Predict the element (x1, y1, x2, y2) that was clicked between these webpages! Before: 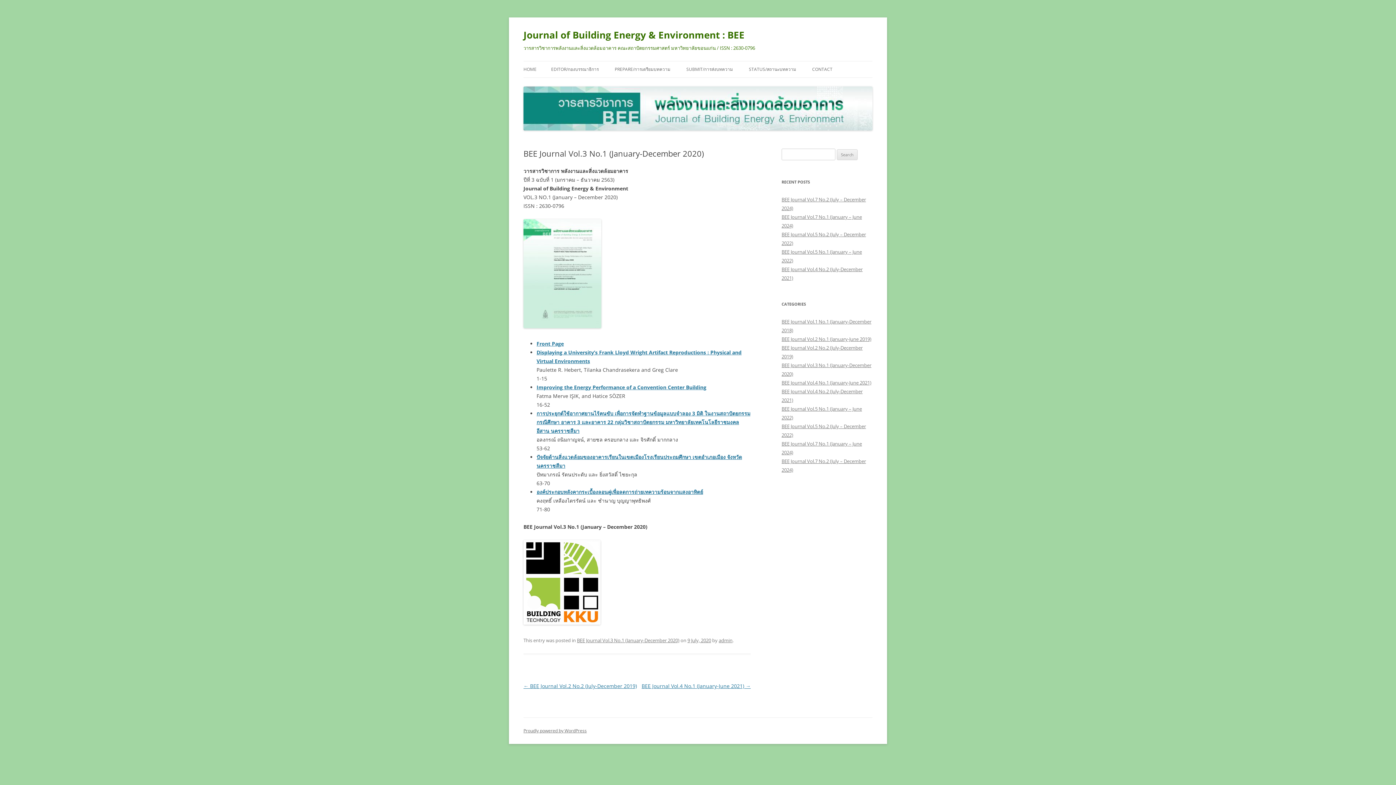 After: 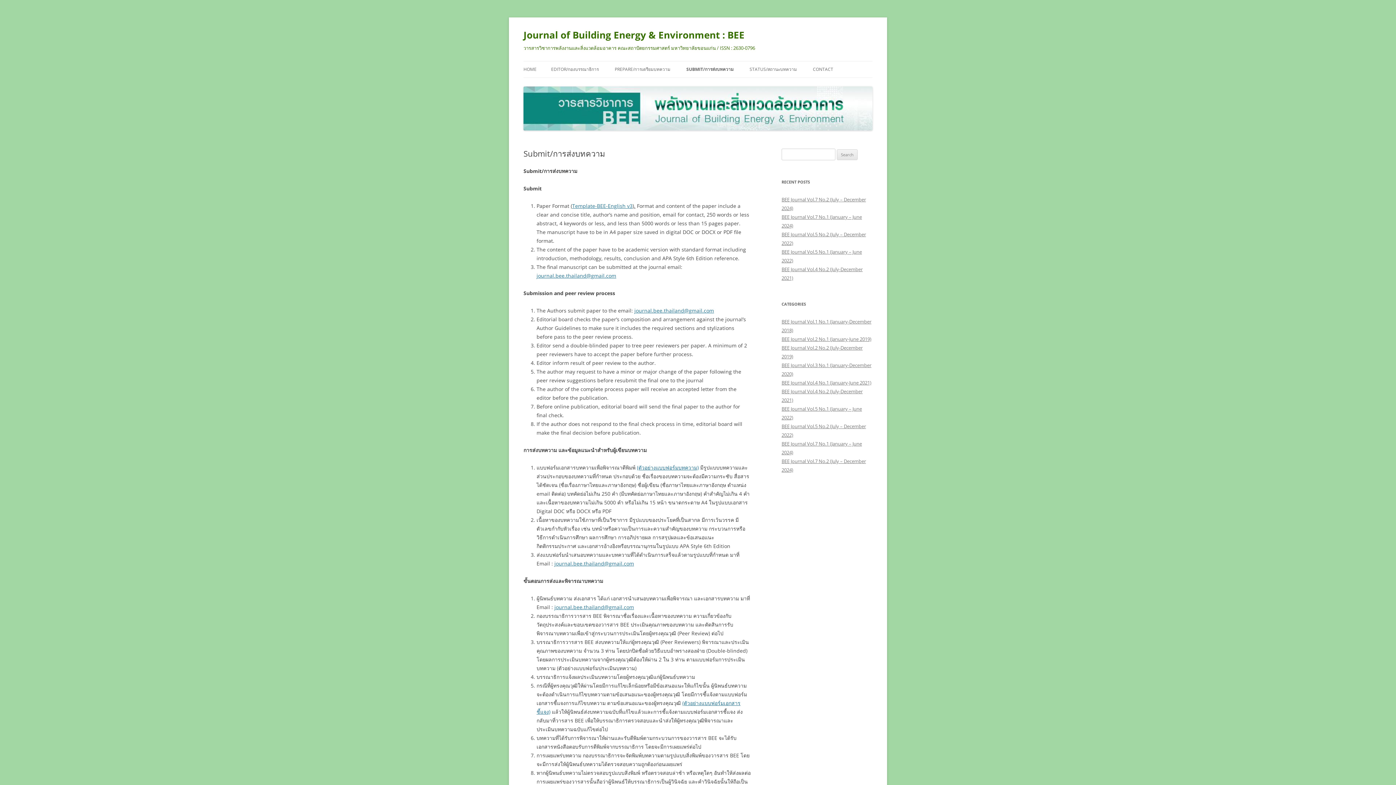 Action: label: SUBMIT/การส่งบทความ bbox: (686, 61, 733, 77)